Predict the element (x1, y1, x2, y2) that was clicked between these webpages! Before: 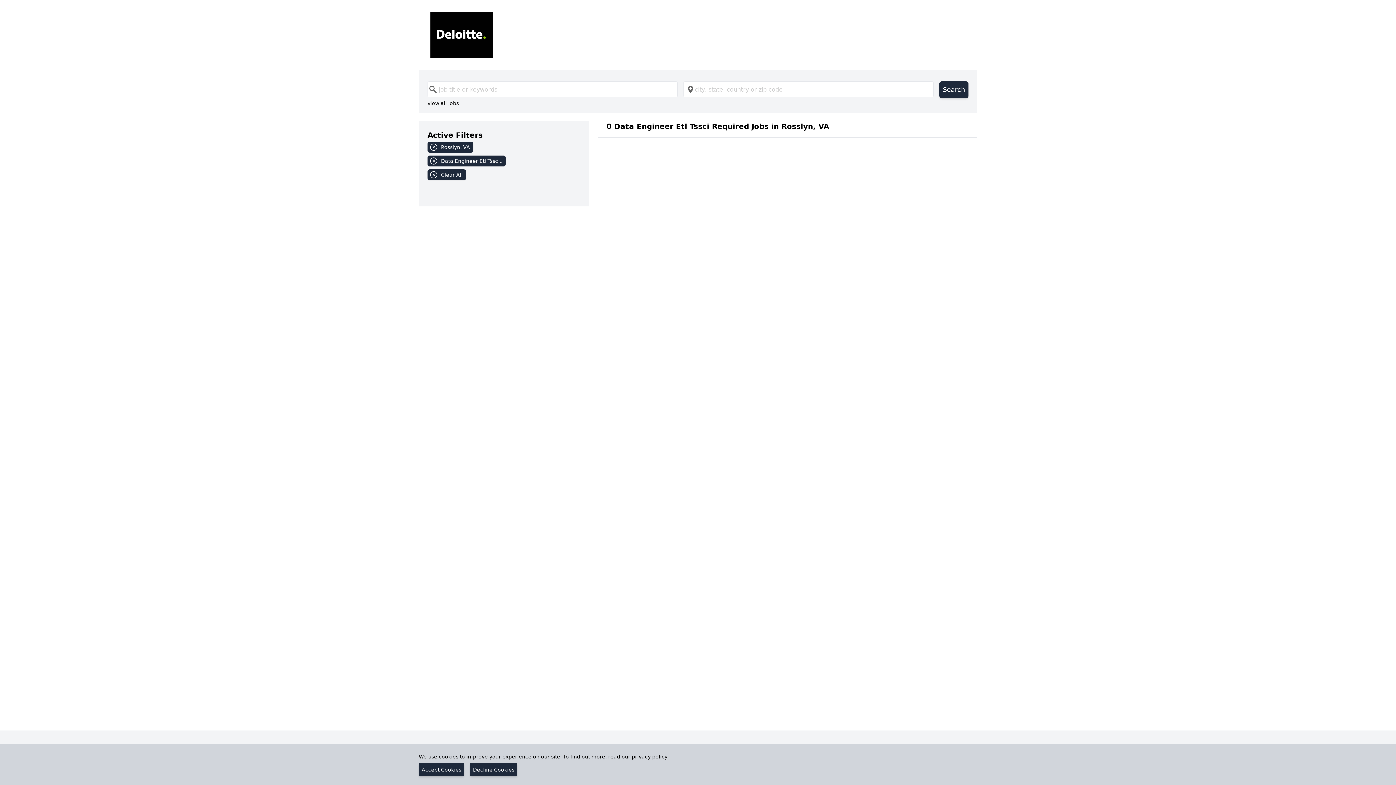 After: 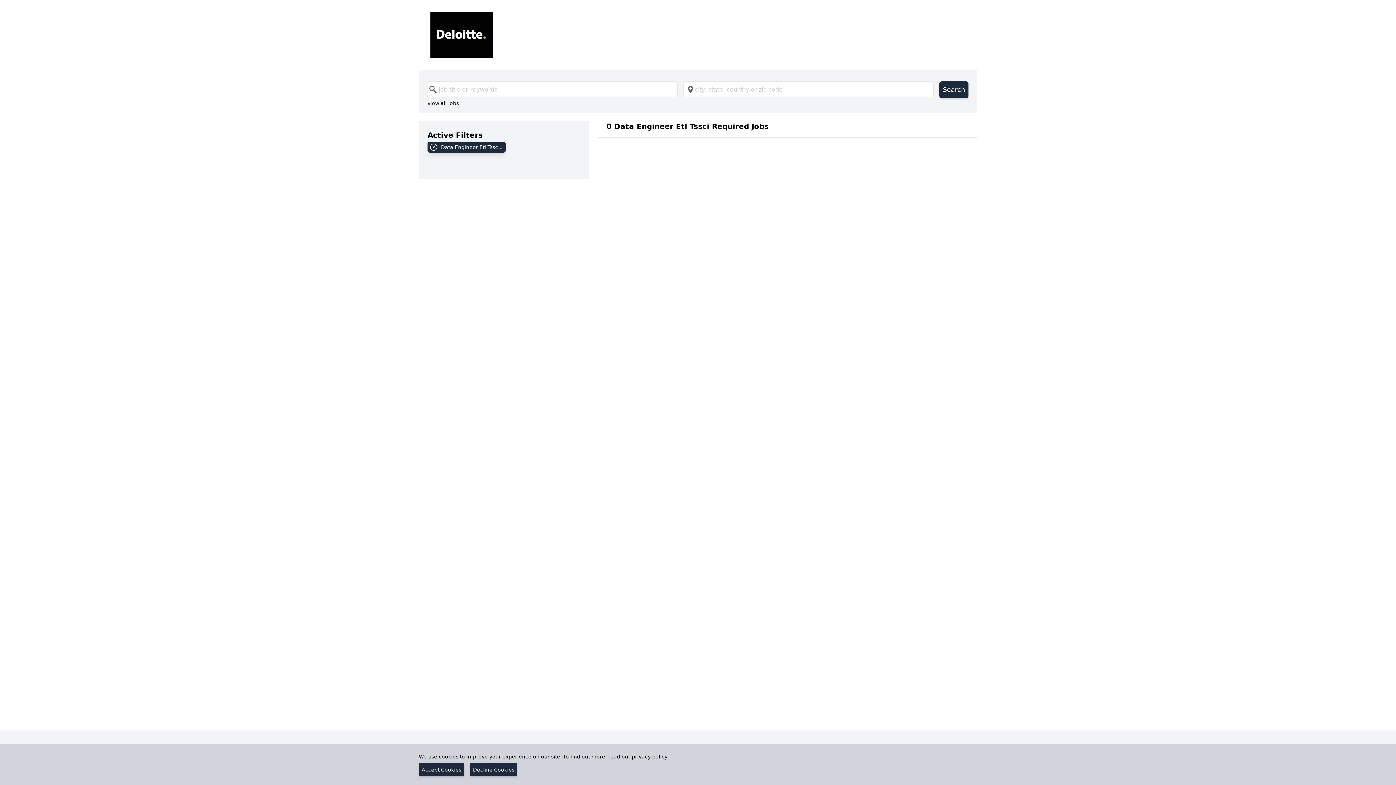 Action: bbox: (427, 141, 580, 155) label: Rosslyn, VA